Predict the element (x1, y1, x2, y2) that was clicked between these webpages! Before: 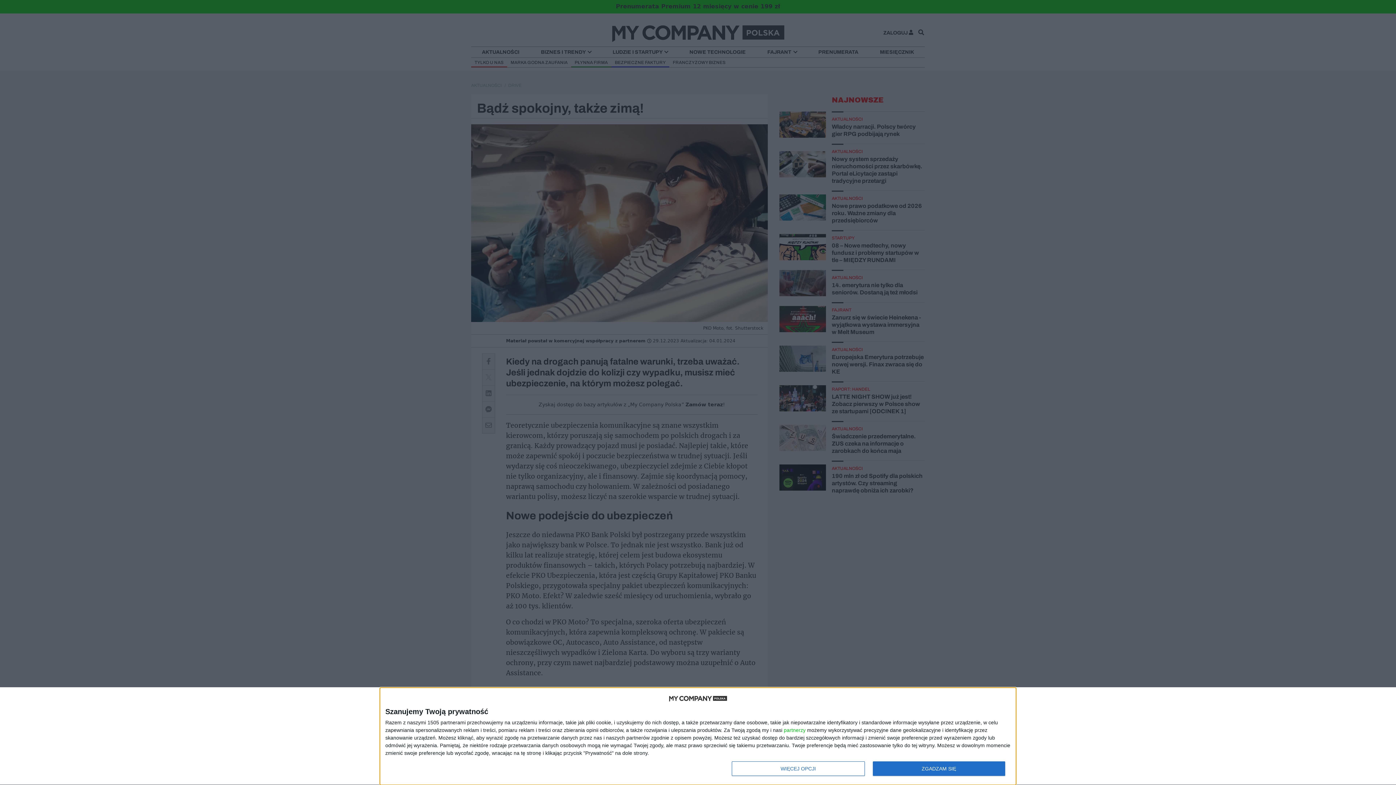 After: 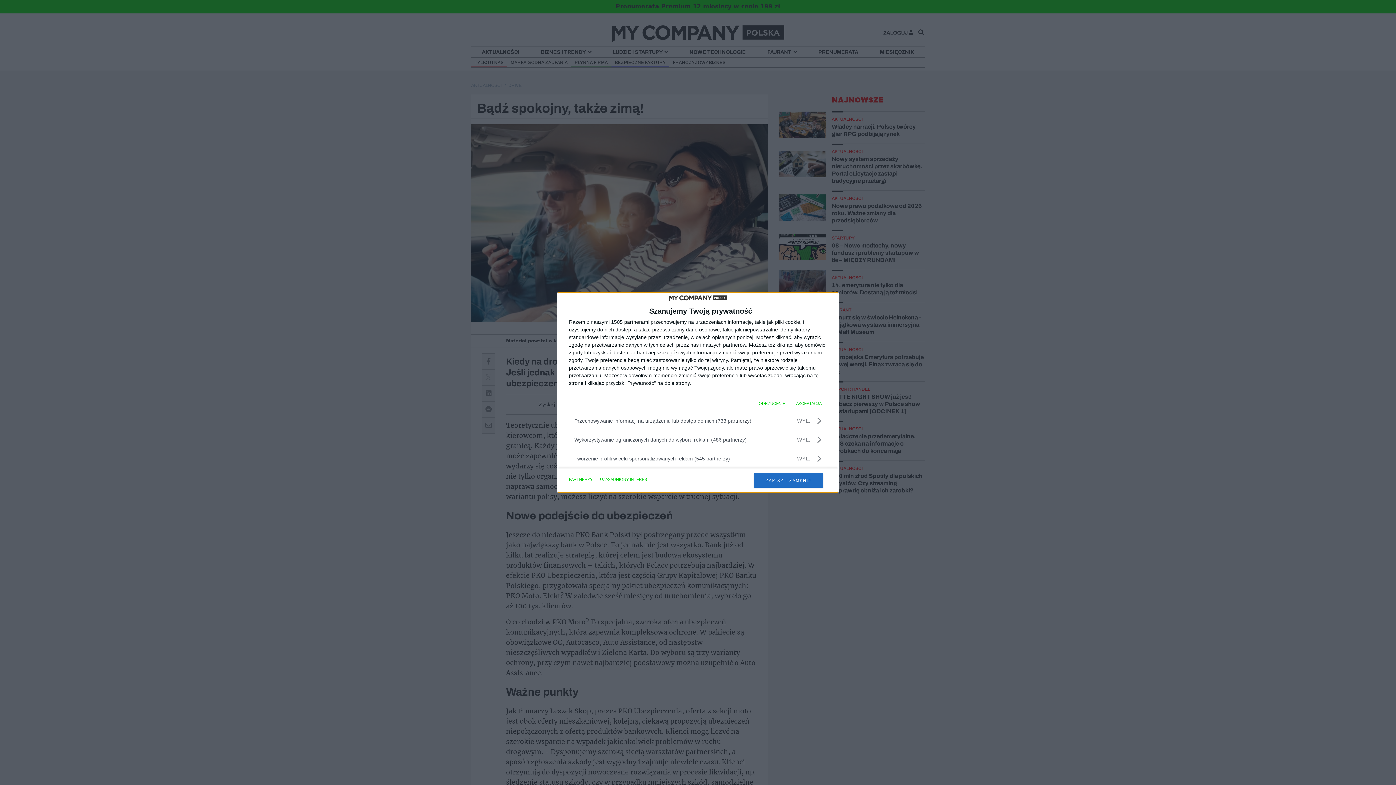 Action: bbox: (732, 761, 864, 776) label: WIĘCEJ OPCJI